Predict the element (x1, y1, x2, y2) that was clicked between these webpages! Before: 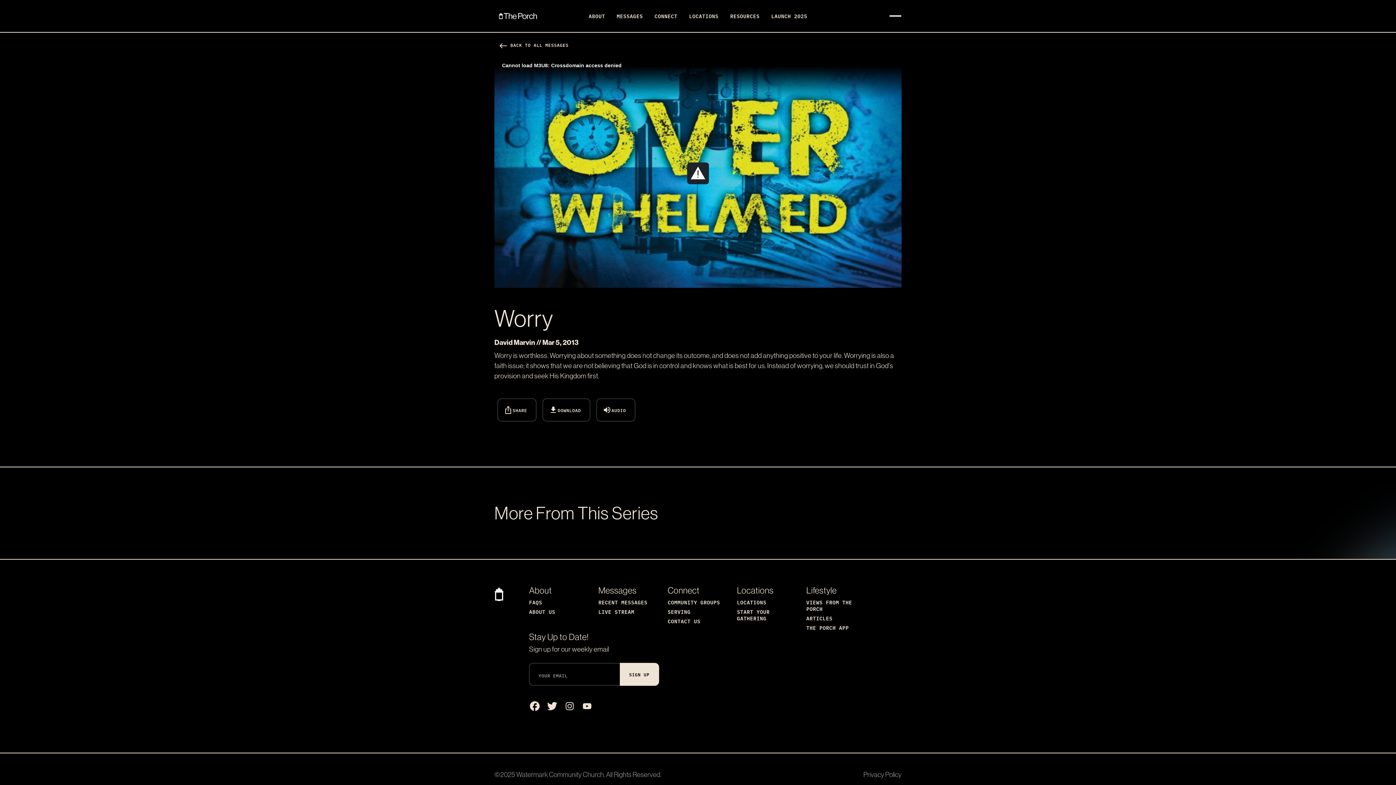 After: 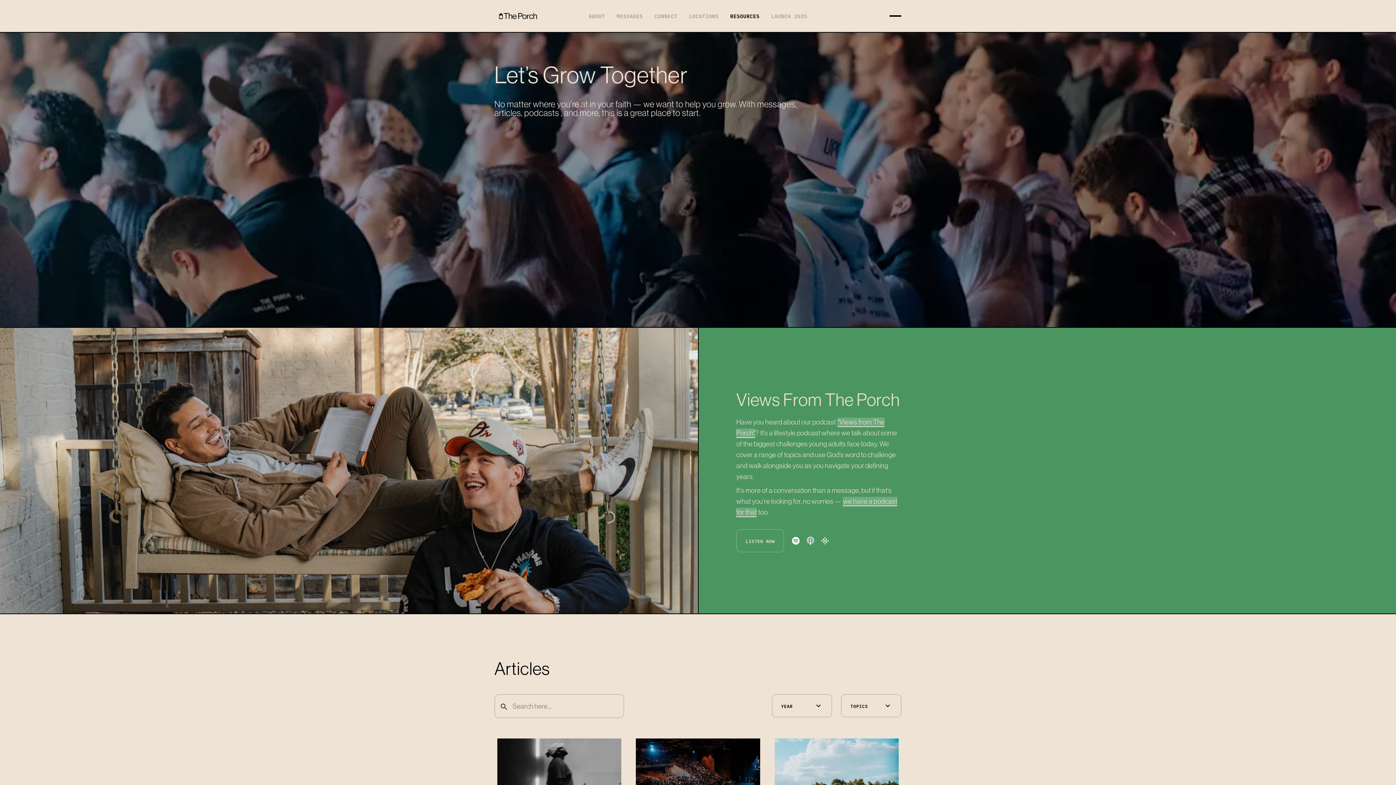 Action: label: RESOURCES bbox: (724, 10, 765, 21)